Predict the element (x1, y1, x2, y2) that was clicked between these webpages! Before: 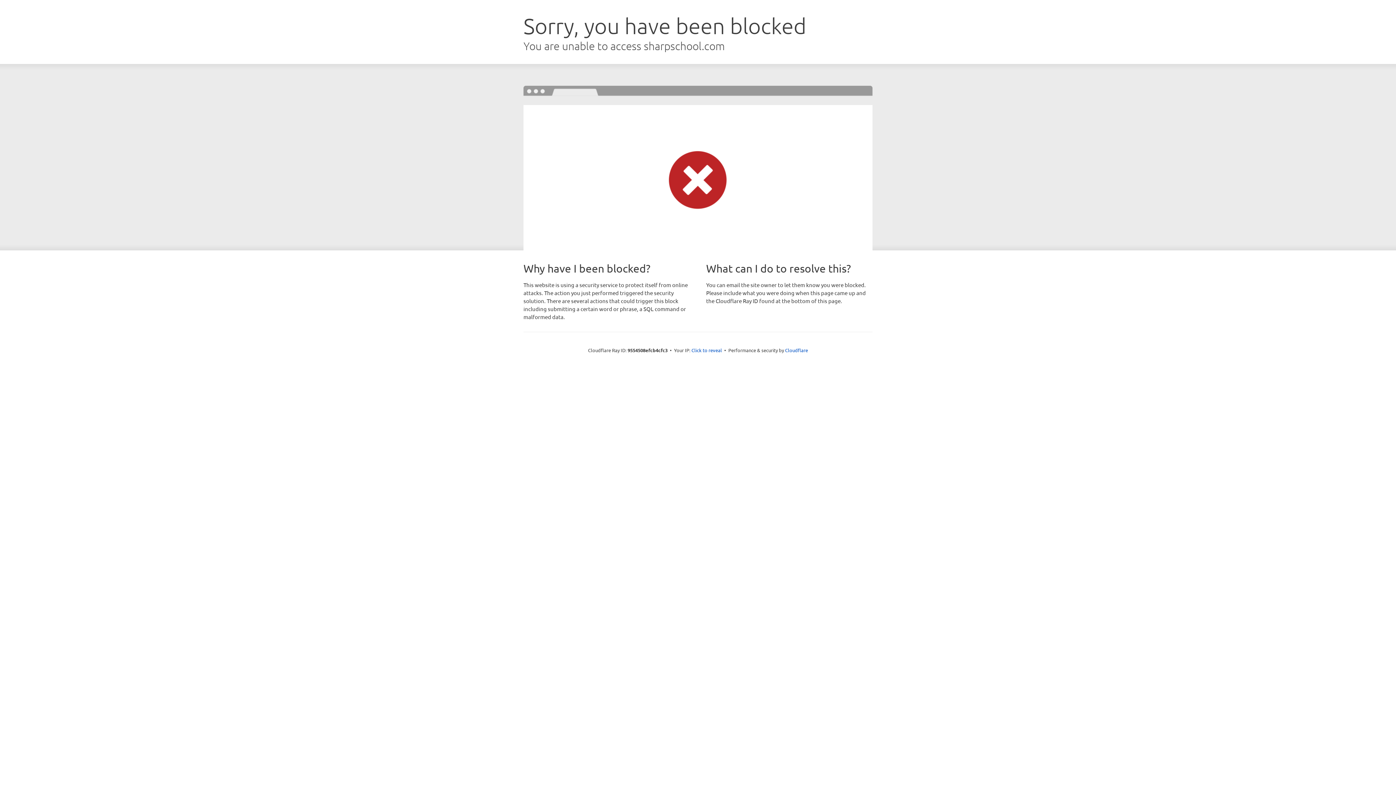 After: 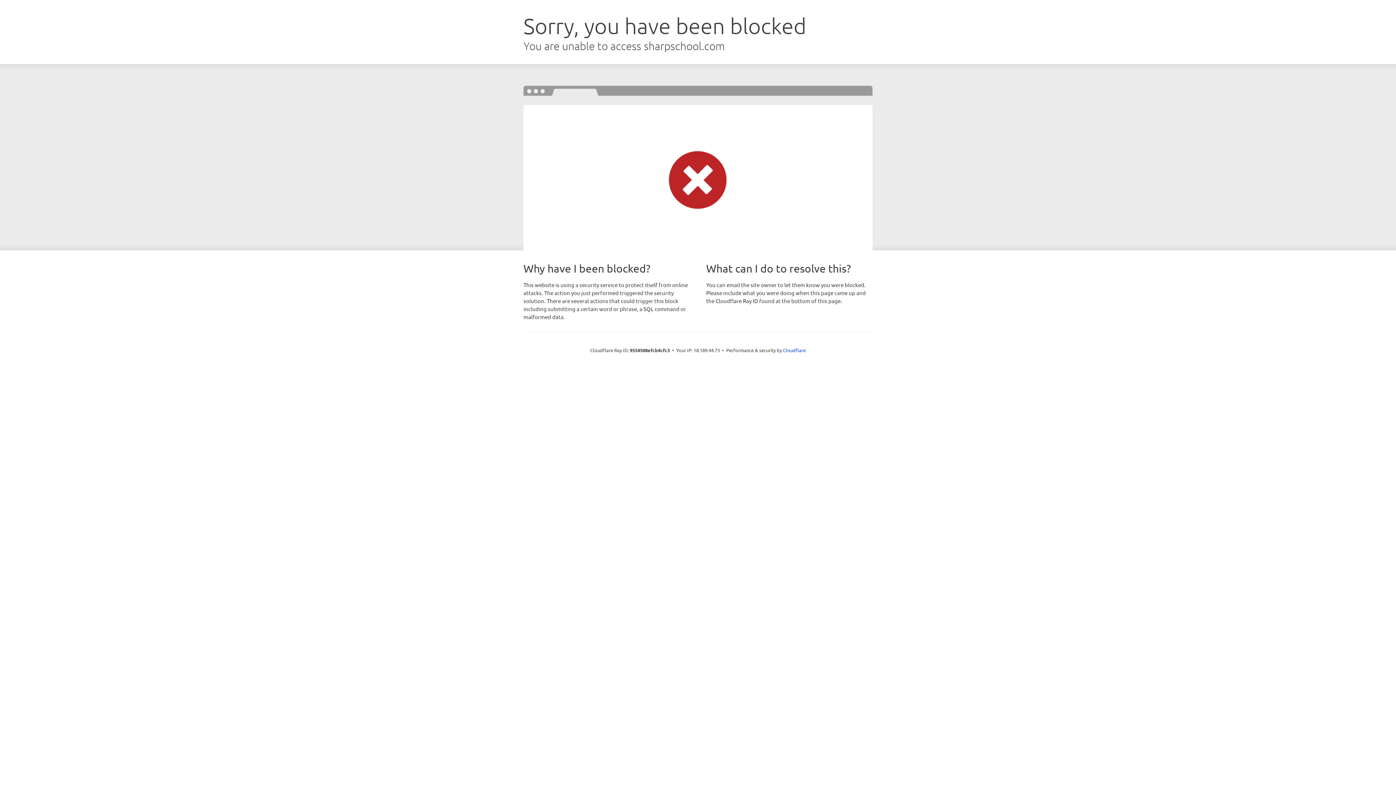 Action: label: Click to reveal bbox: (691, 346, 722, 353)